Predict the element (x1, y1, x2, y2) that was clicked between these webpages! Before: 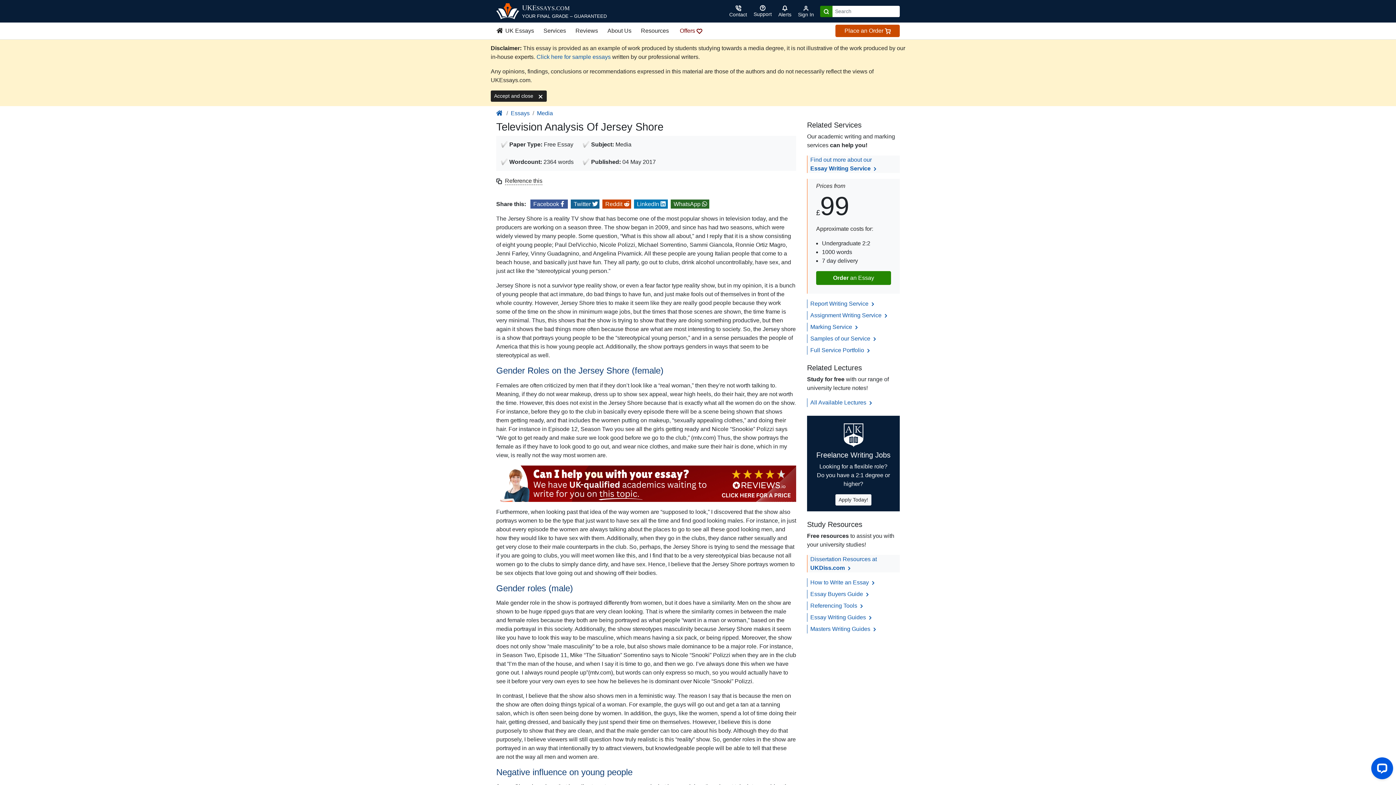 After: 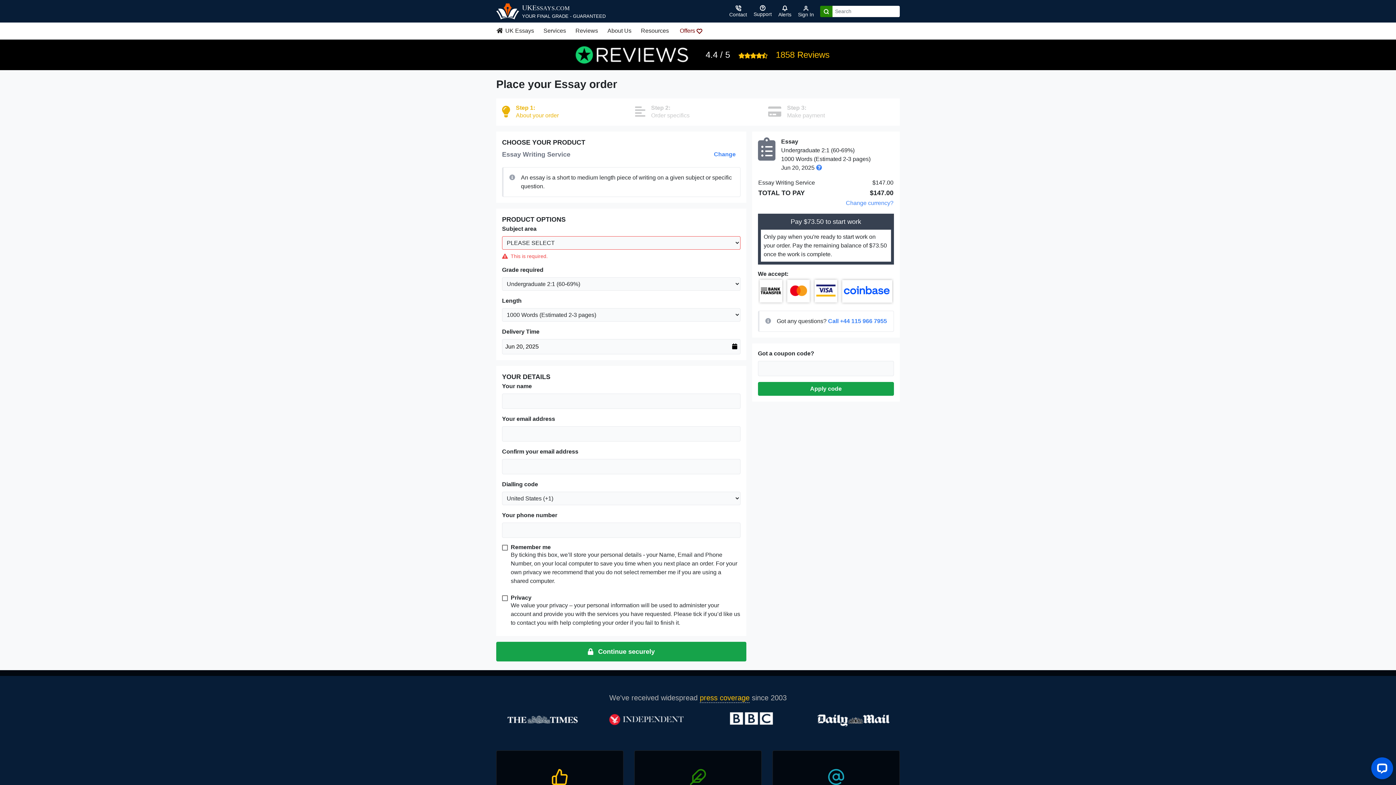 Action: label: Place an Order  bbox: (835, 24, 900, 37)